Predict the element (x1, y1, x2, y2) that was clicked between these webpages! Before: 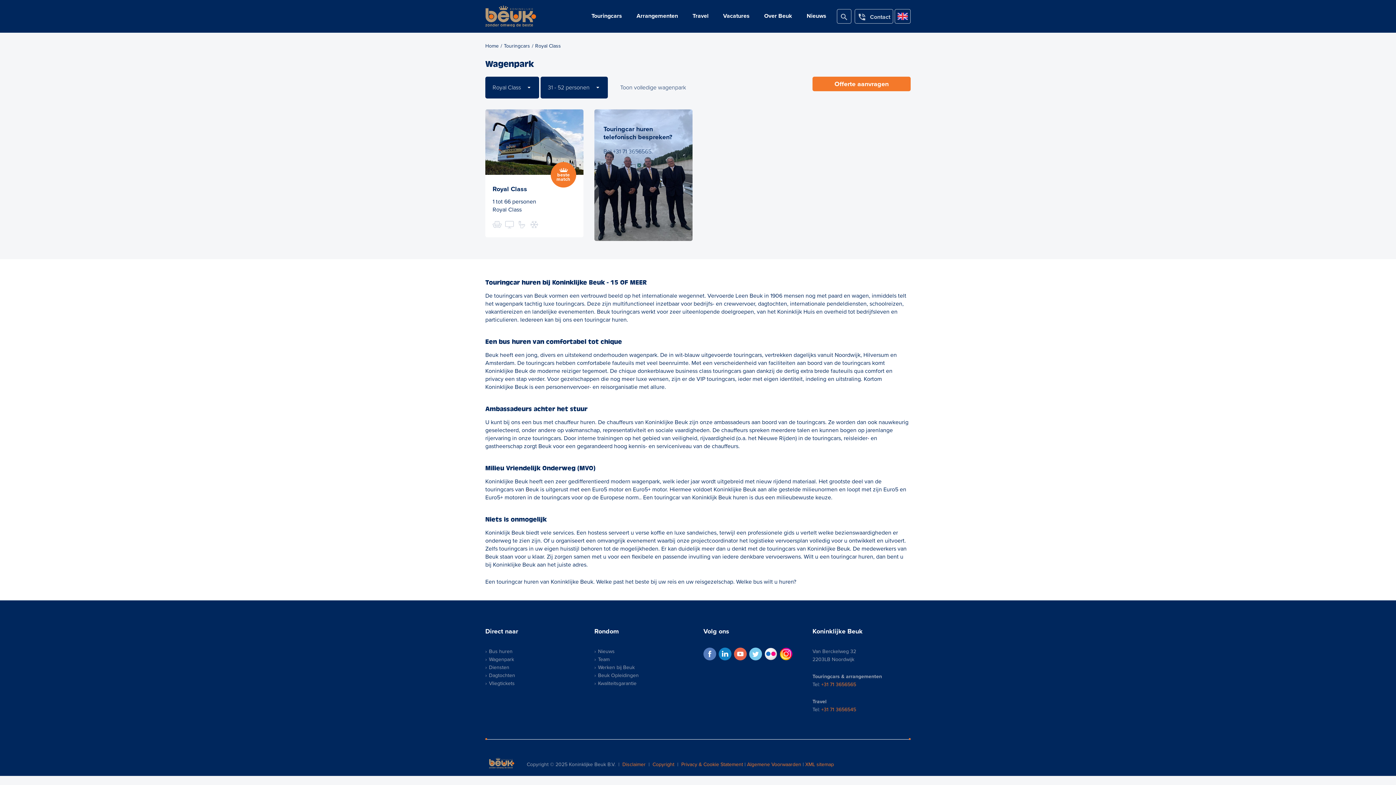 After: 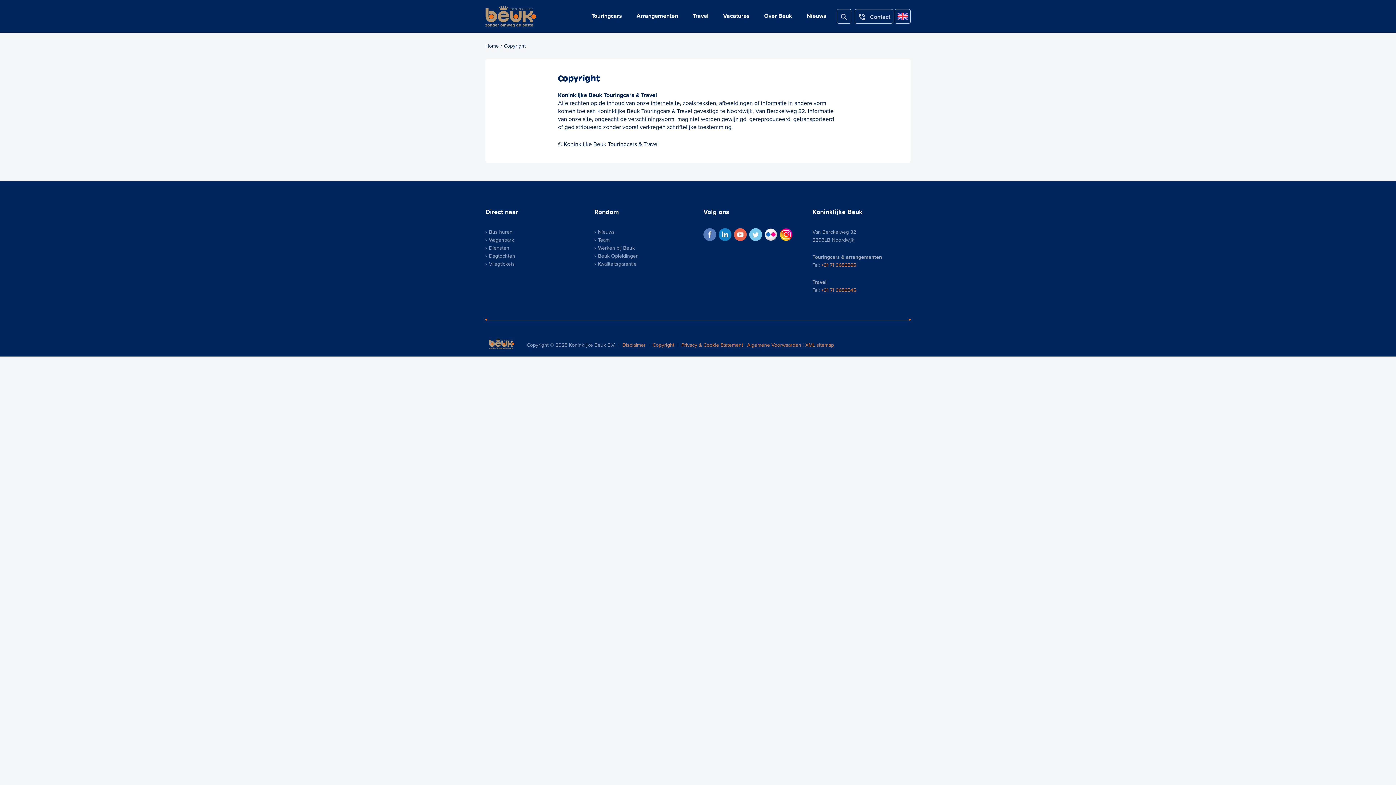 Action: bbox: (652, 761, 674, 767) label: Copyright